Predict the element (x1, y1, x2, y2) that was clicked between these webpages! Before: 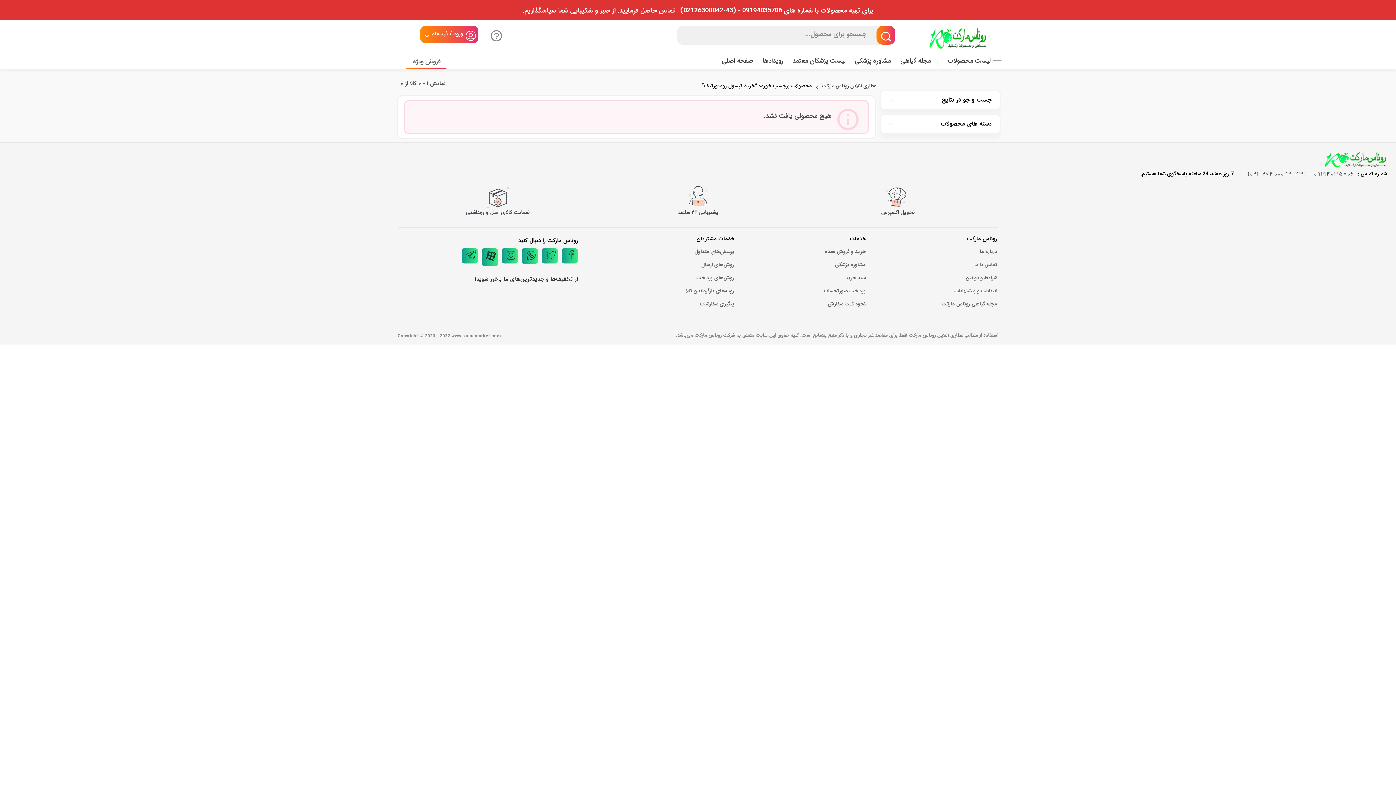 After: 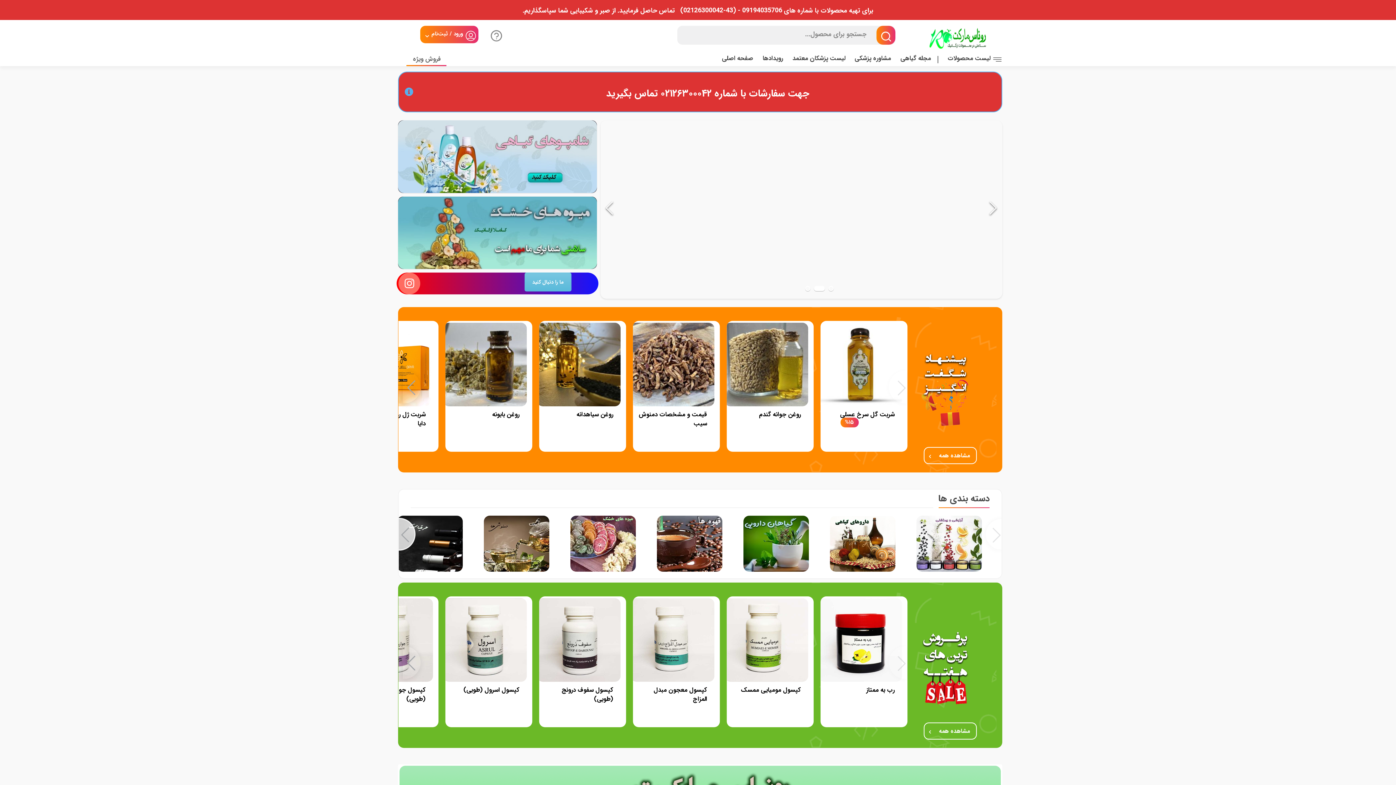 Action: bbox: (1324, 155, 1387, 163)